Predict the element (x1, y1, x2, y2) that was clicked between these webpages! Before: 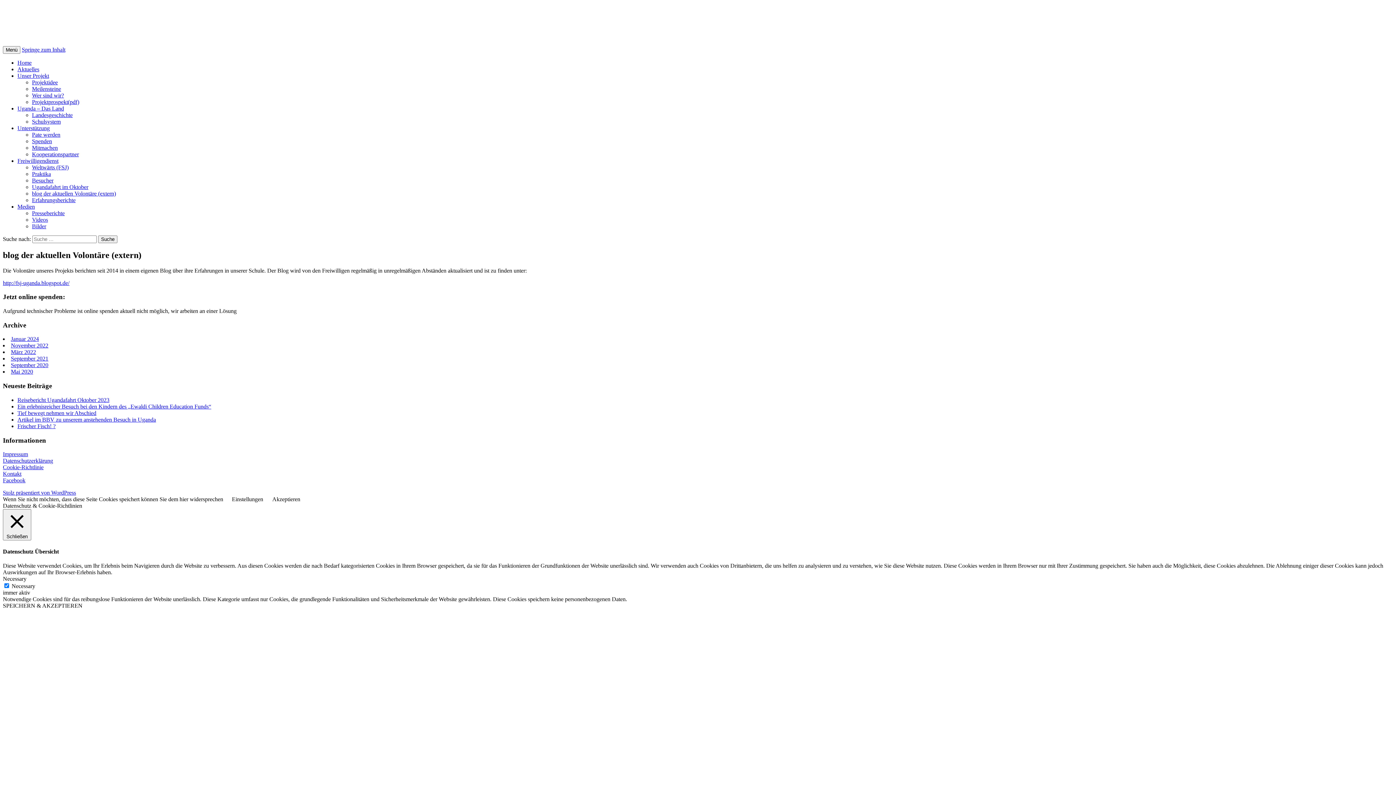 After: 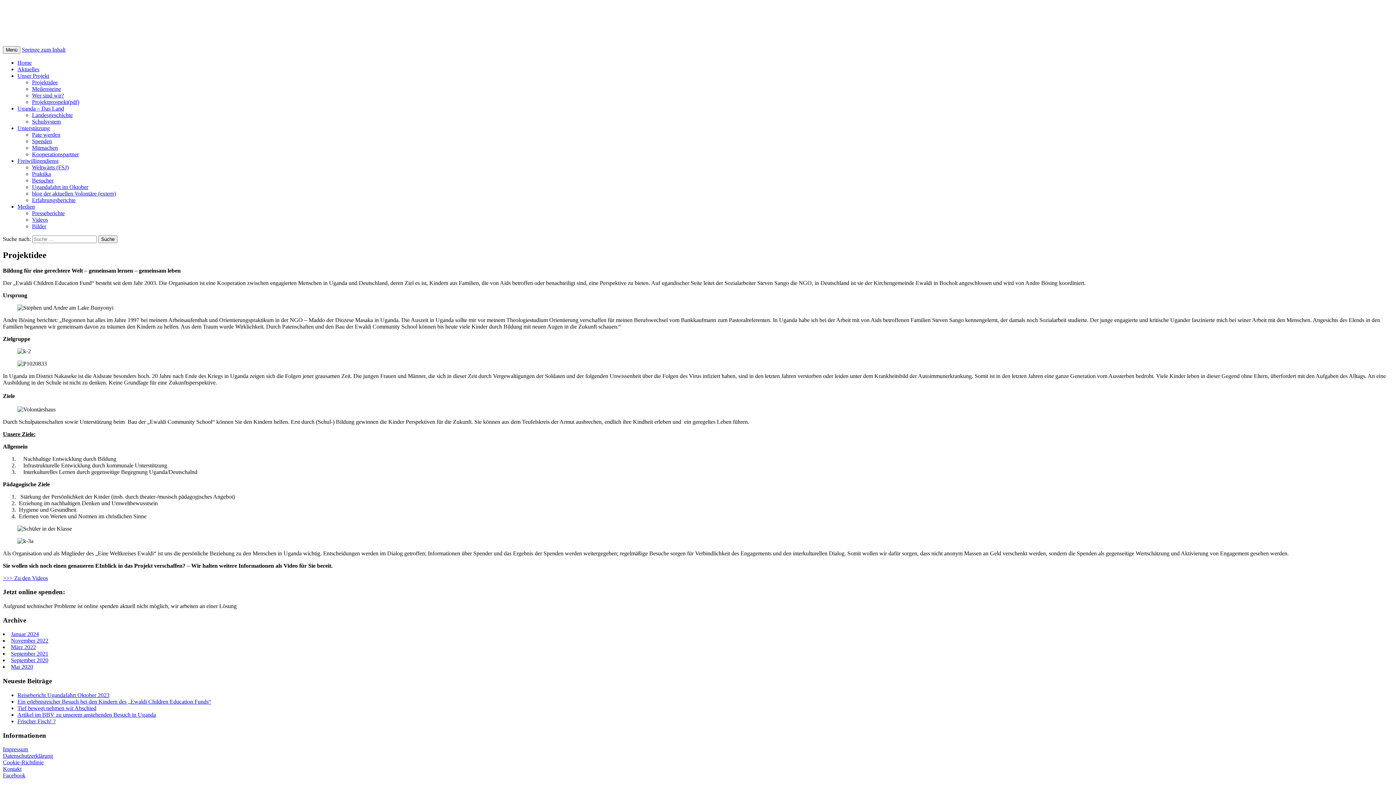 Action: bbox: (32, 79, 57, 85) label: Projektidee